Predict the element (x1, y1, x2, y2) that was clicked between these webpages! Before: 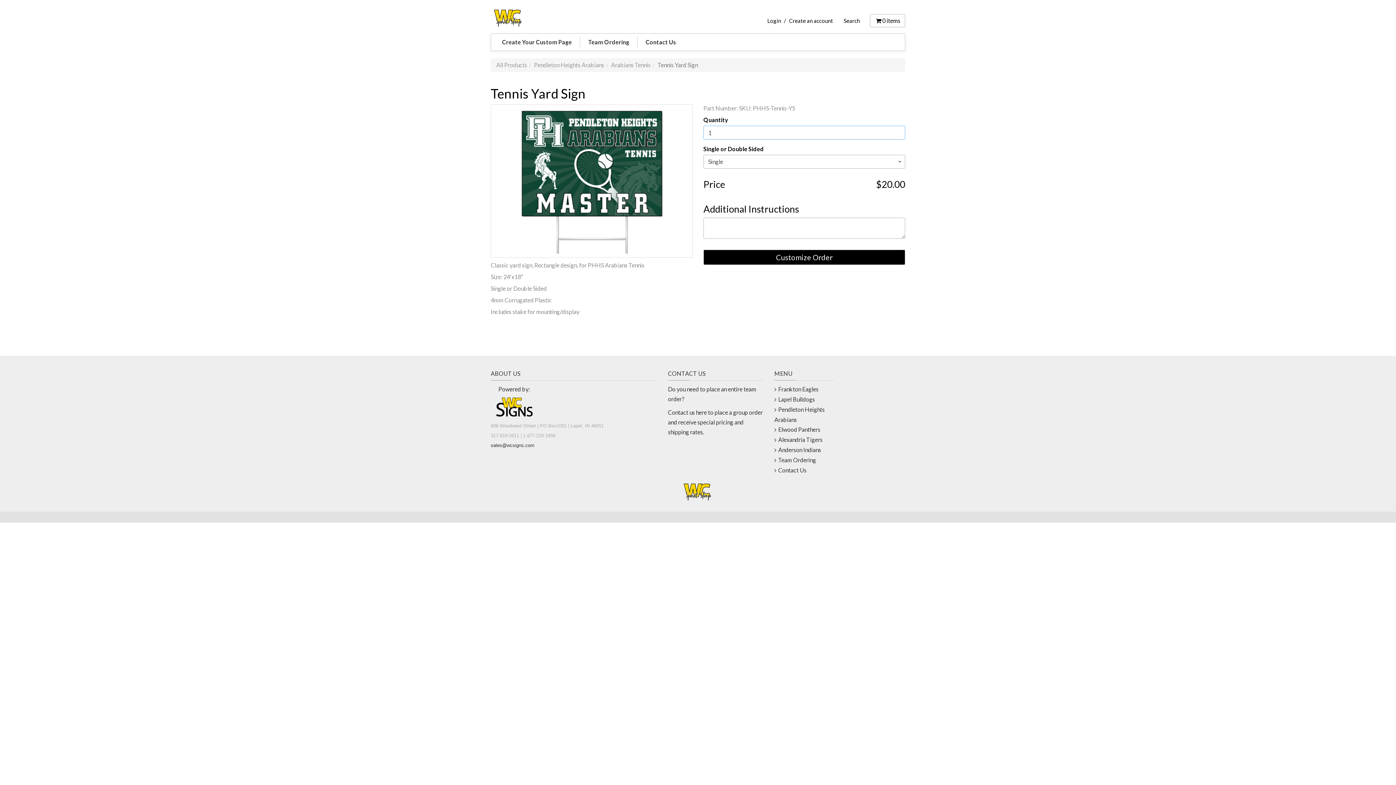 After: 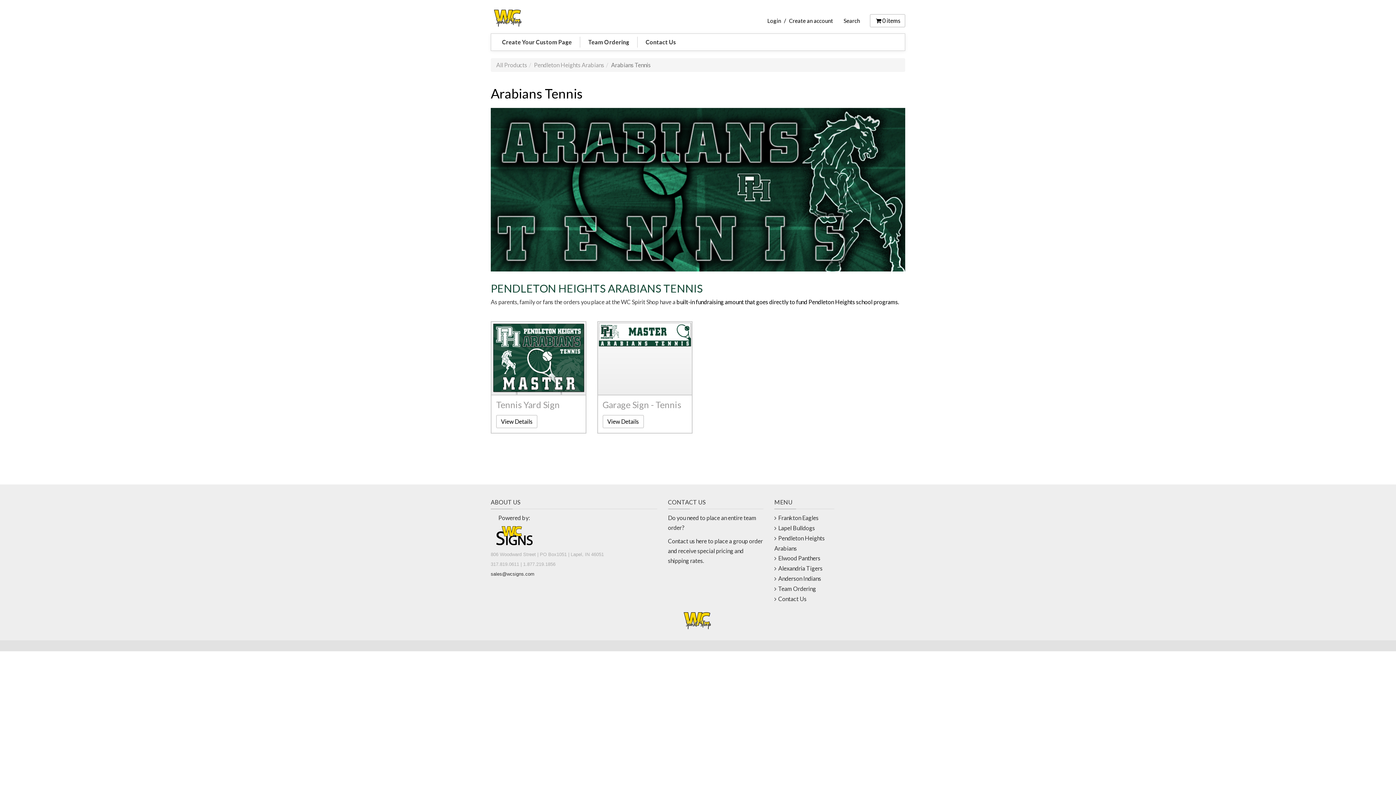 Action: label: Arabians Tennis bbox: (611, 61, 650, 68)